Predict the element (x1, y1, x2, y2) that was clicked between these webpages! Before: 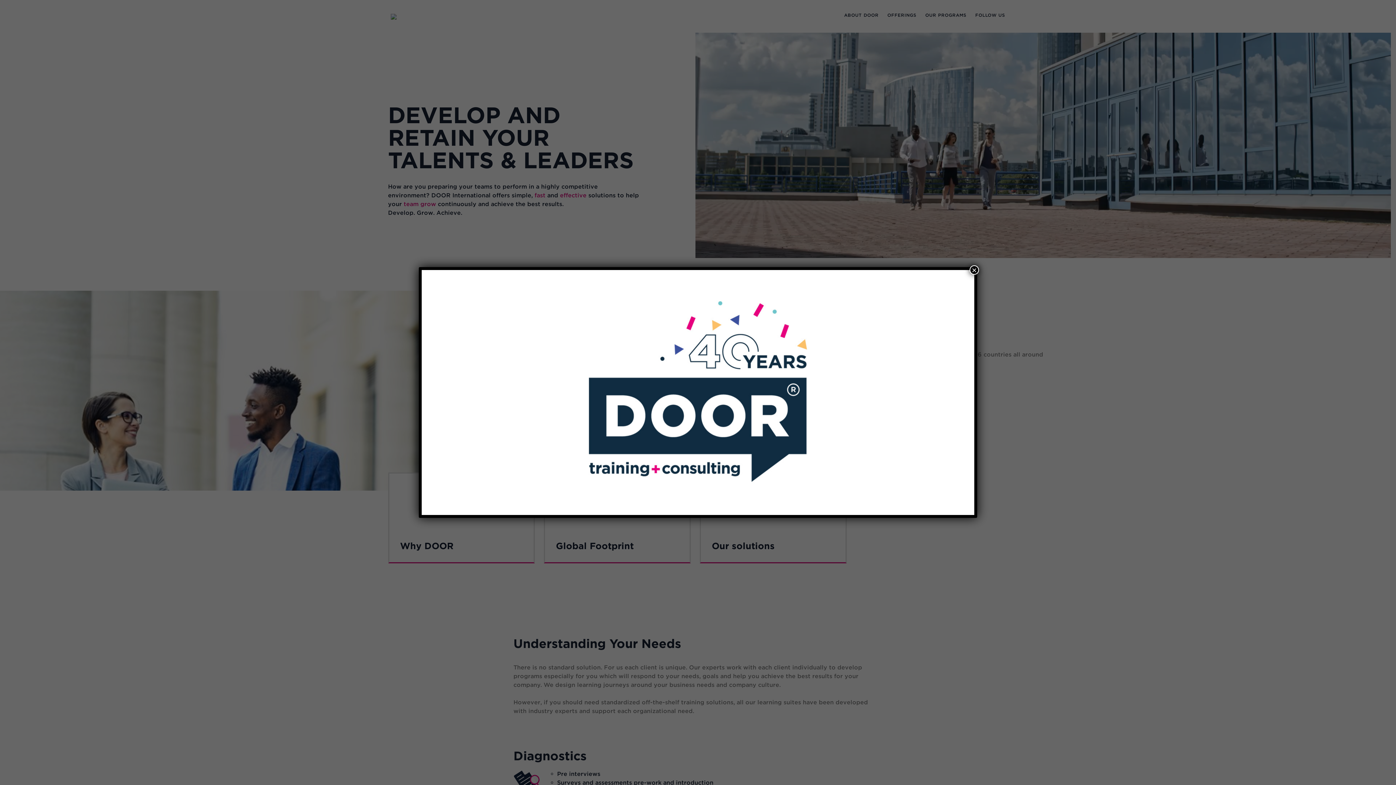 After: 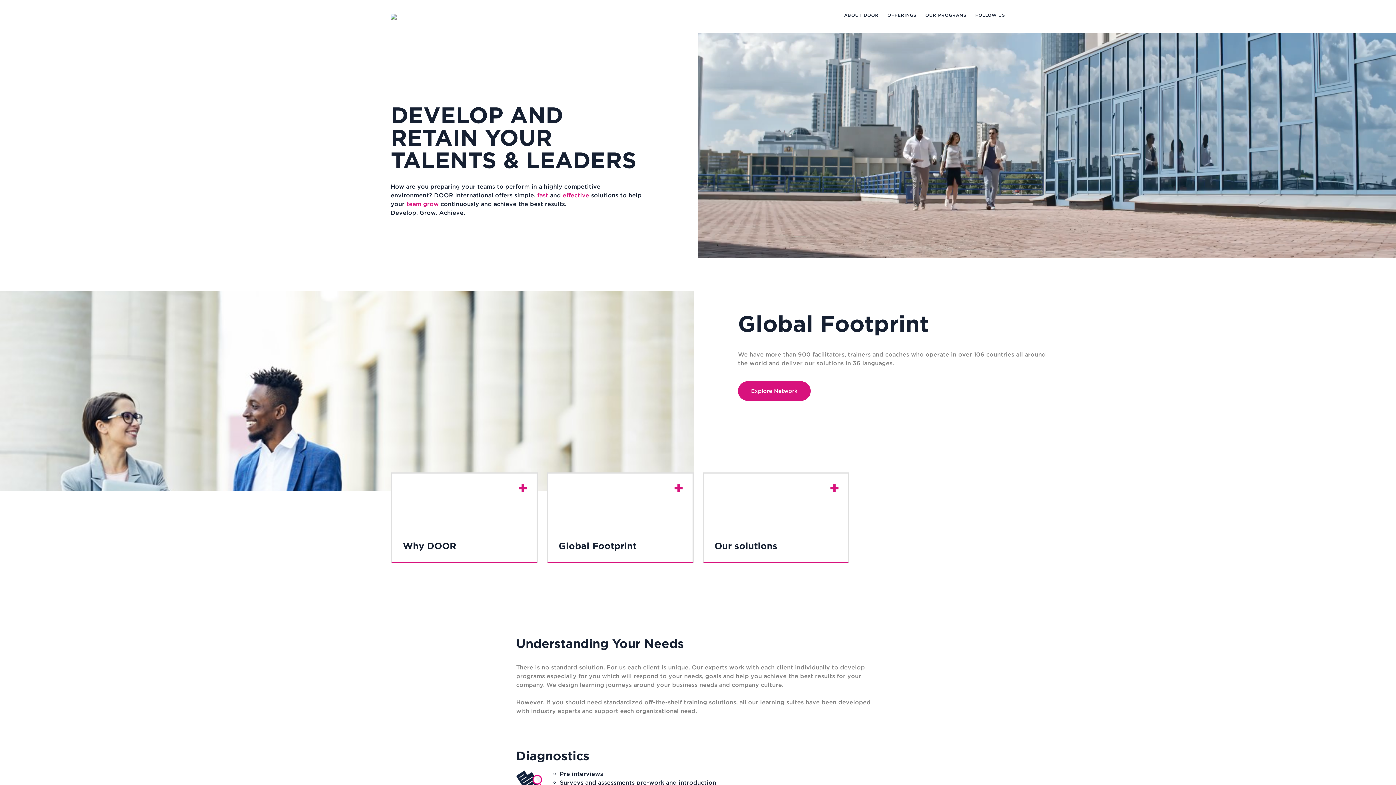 Action: label: Close bbox: (969, 265, 979, 274)